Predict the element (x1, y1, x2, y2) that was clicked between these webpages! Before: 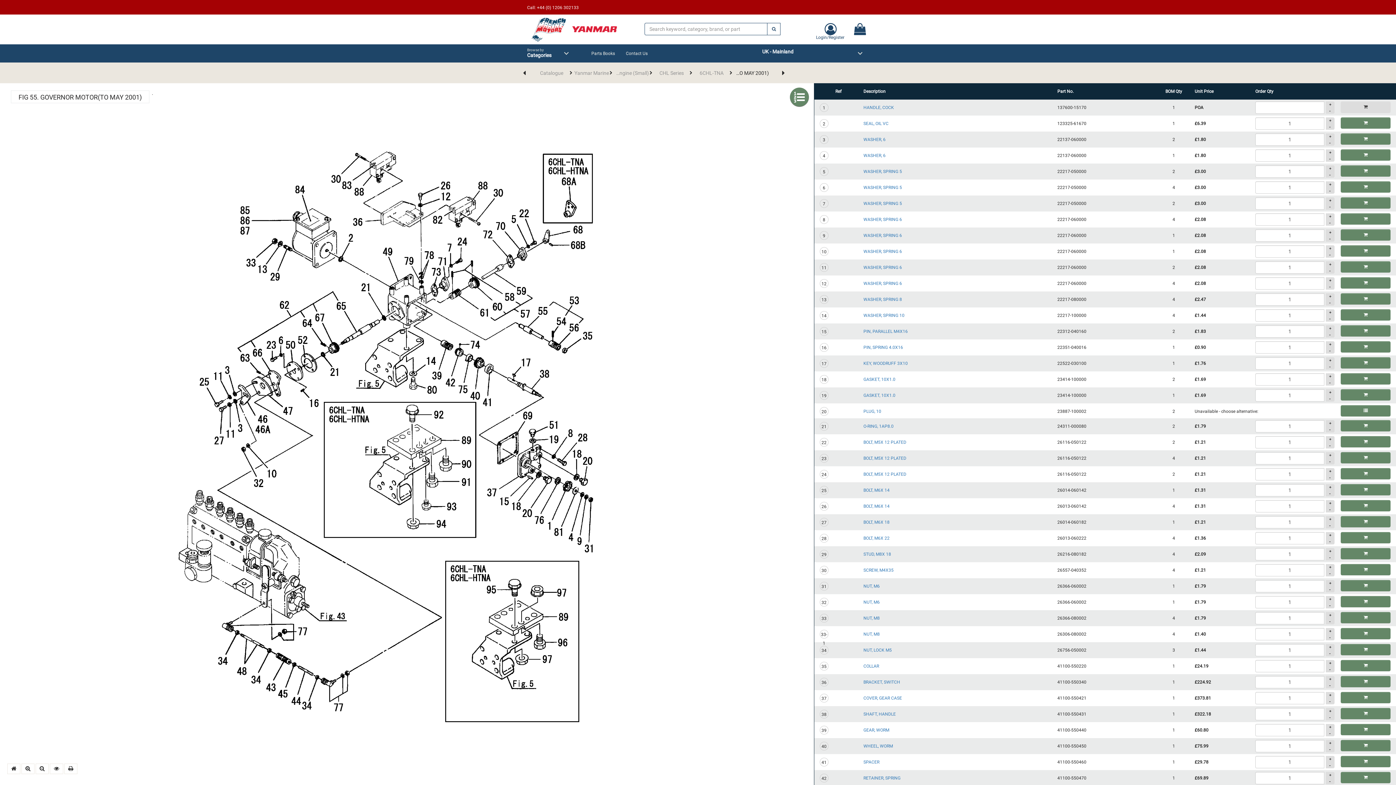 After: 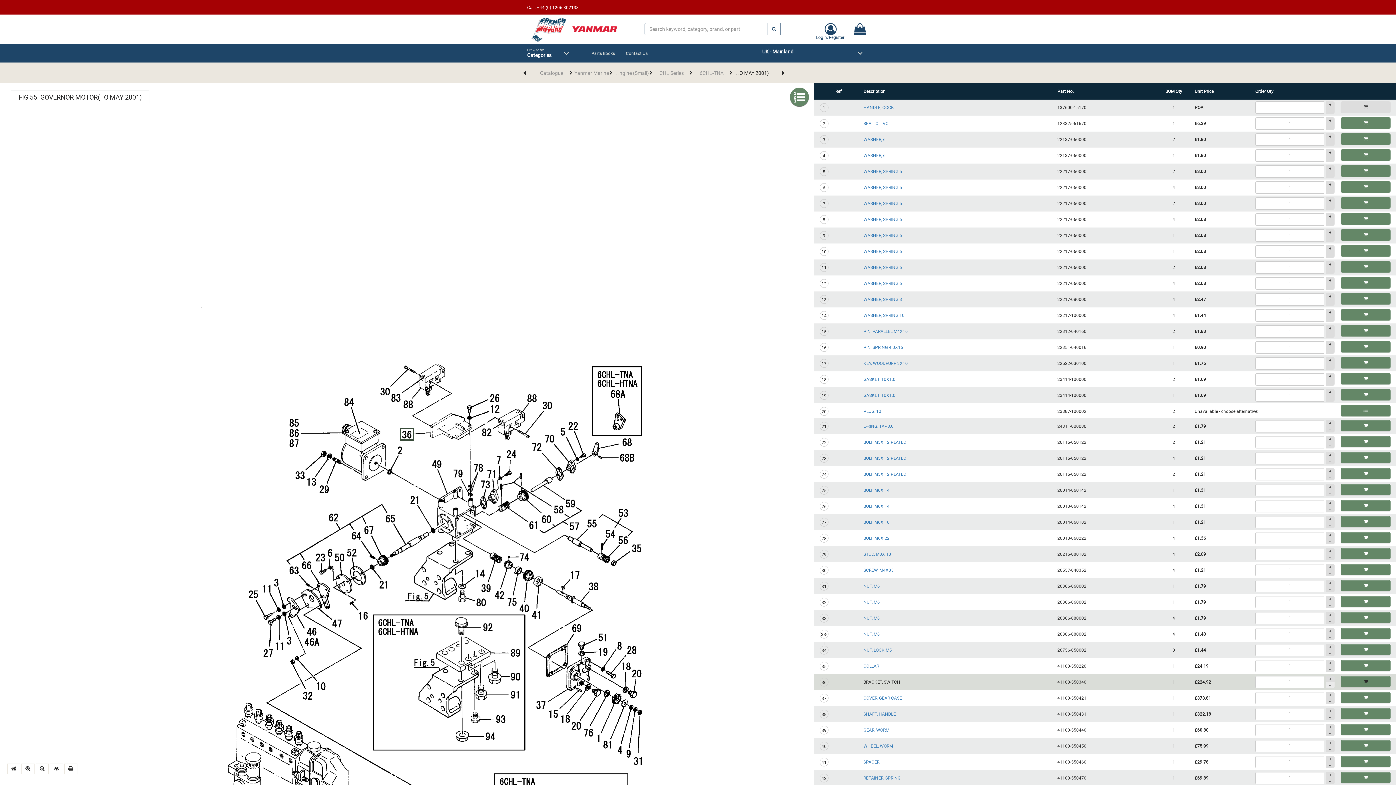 Action: label: - bbox: (1326, 682, 1334, 688)